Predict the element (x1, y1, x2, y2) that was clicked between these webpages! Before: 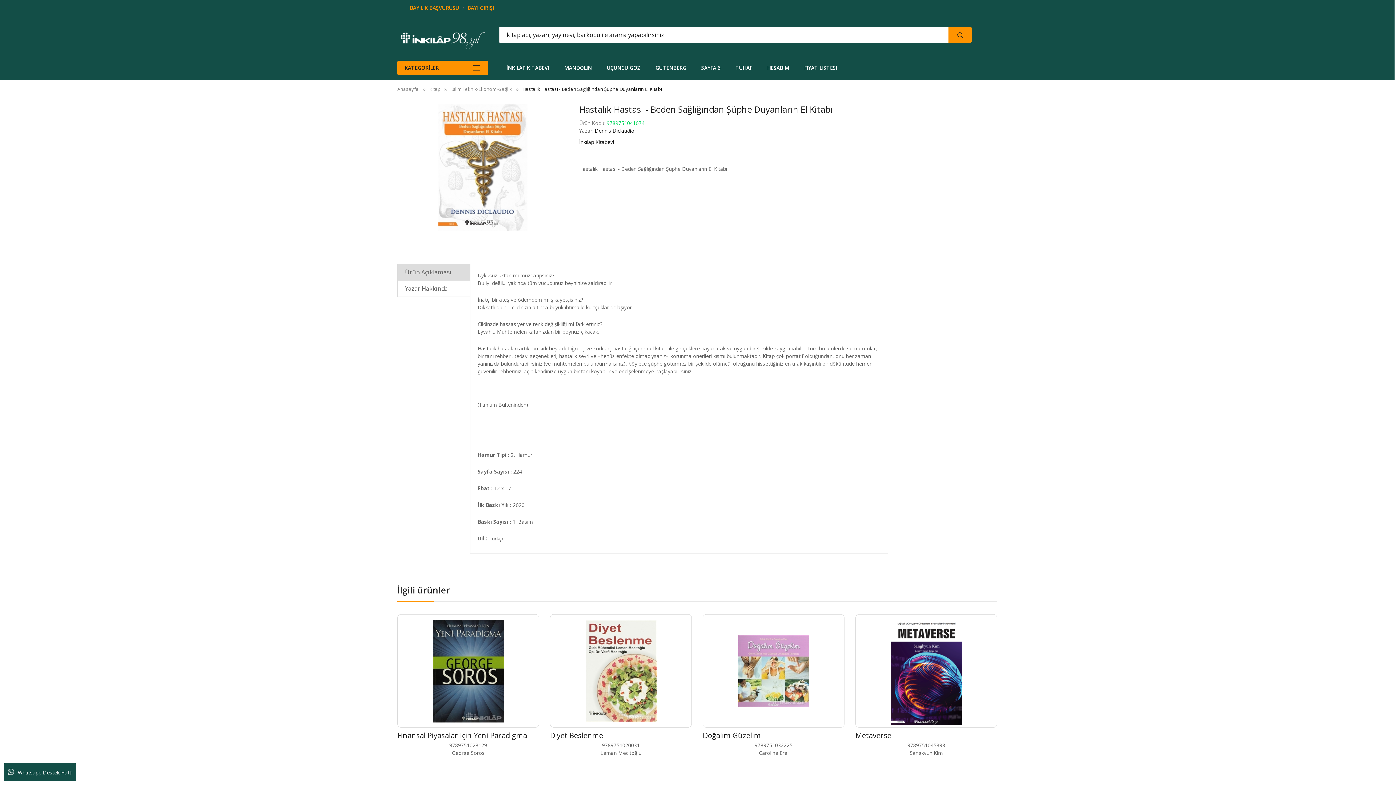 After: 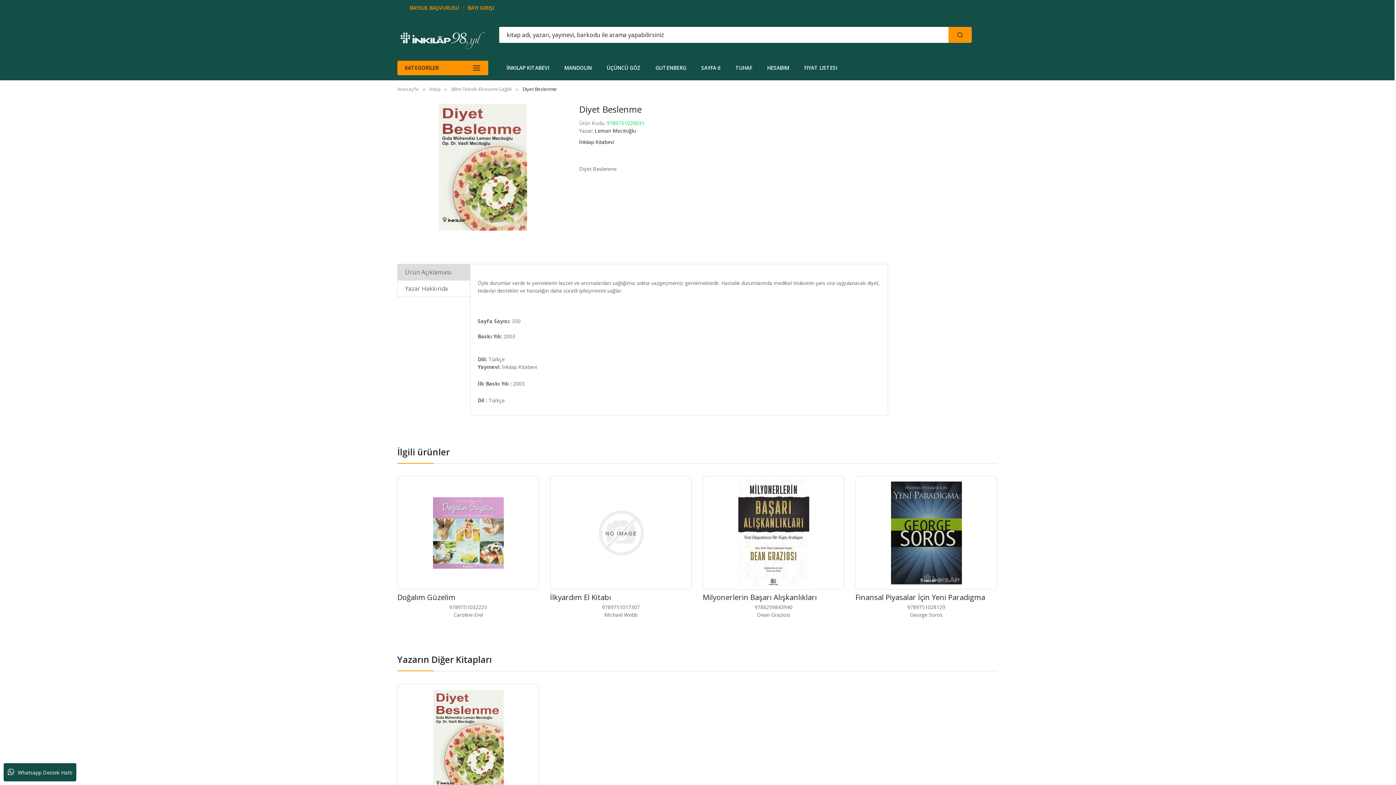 Action: bbox: (550, 728, 603, 743) label: Diyet Beslenme